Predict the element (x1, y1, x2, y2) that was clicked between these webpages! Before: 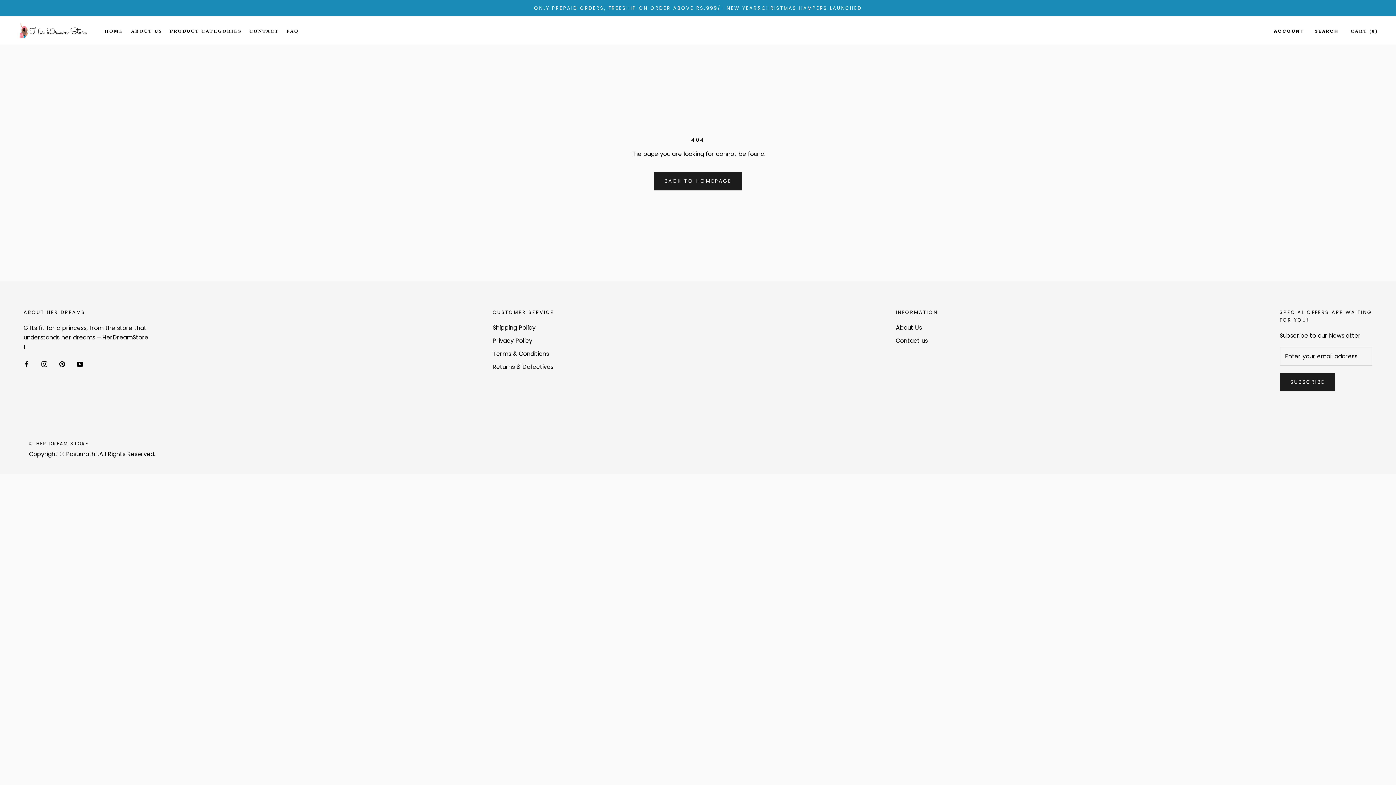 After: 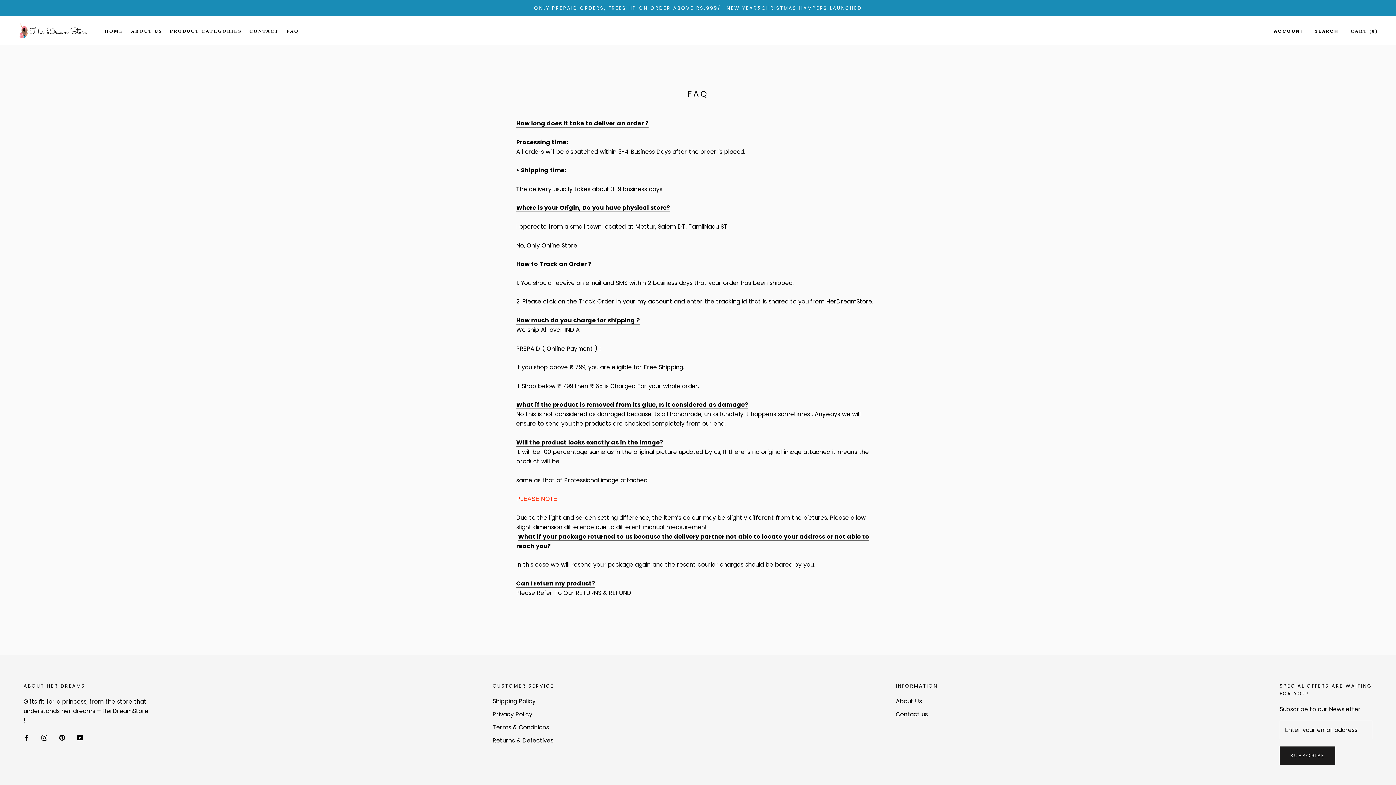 Action: bbox: (286, 28, 298, 33) label: FAQ
FAQ